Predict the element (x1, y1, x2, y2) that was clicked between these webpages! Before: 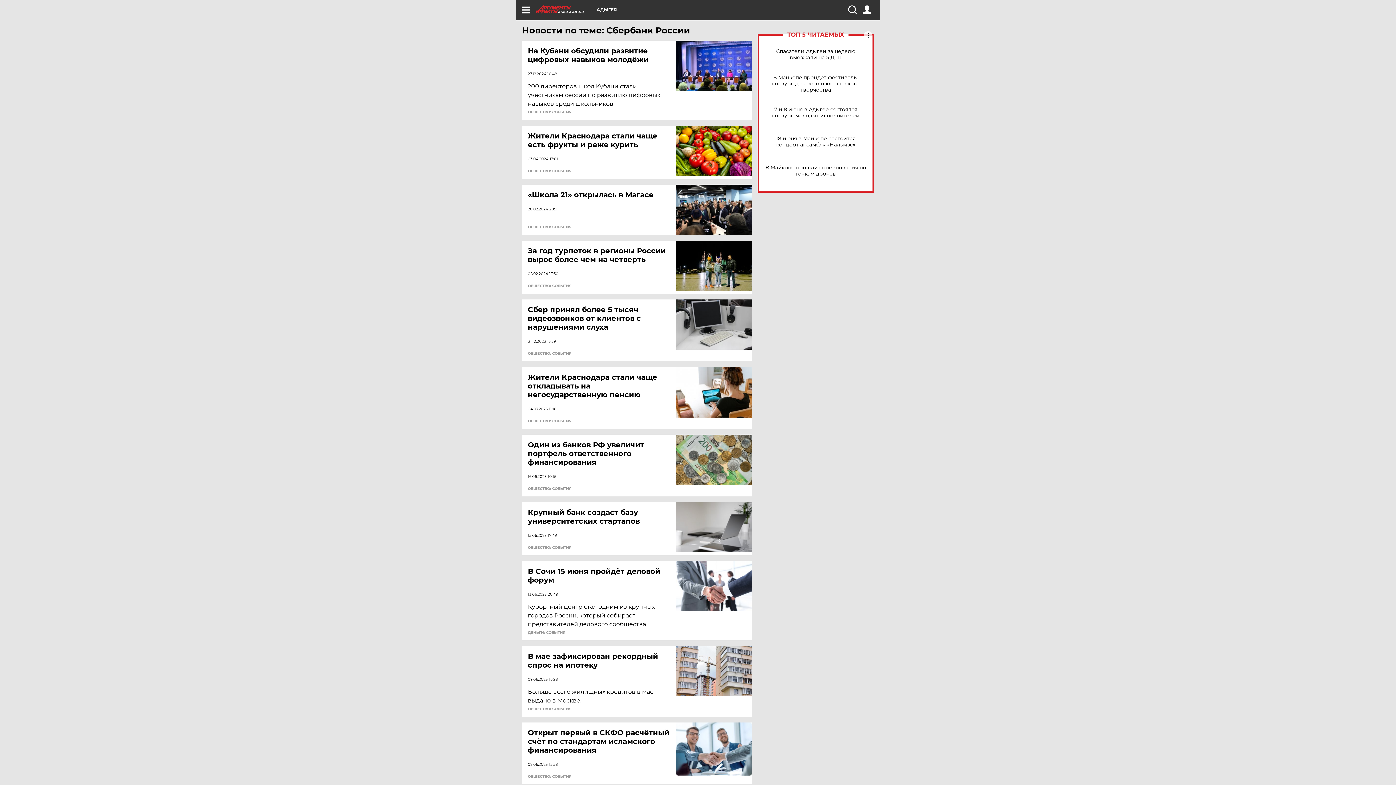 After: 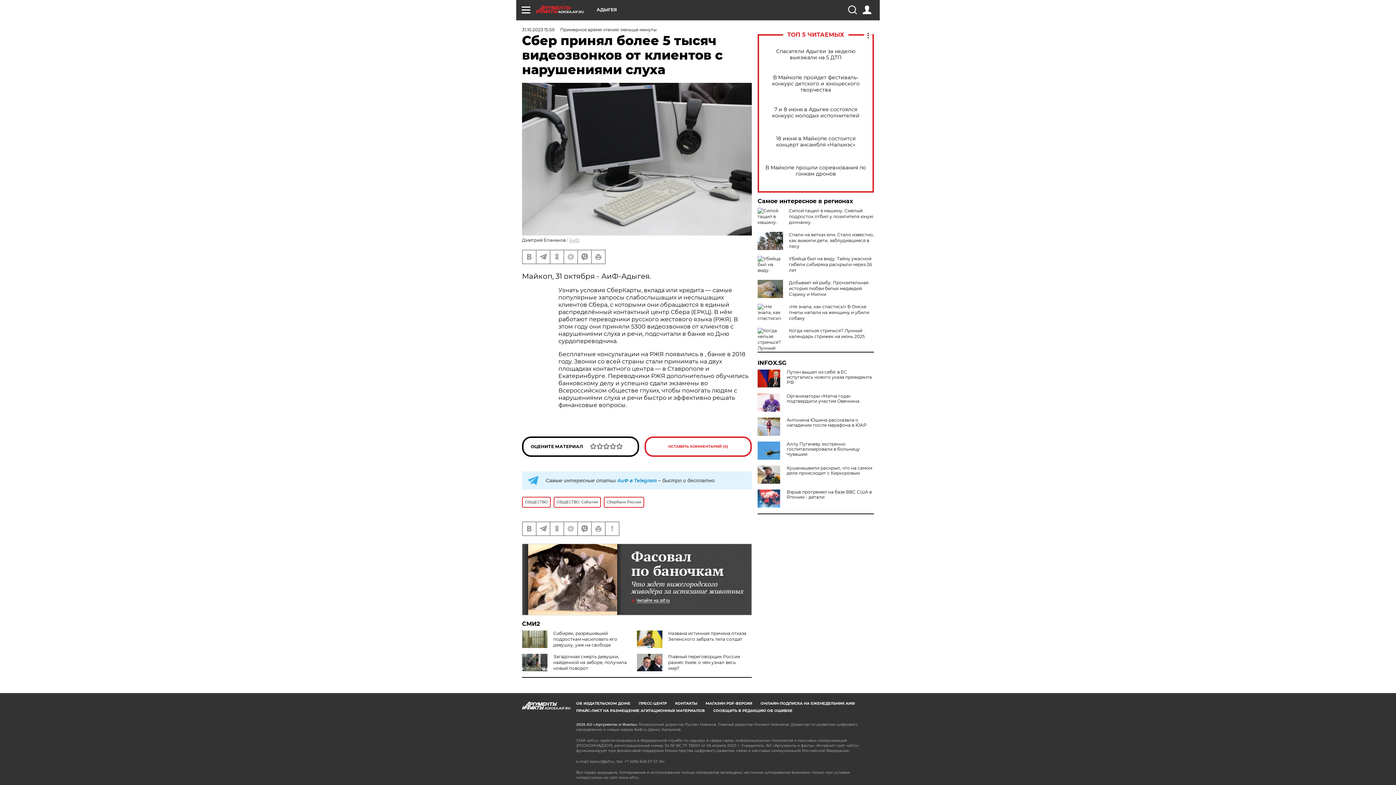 Action: label: Сбер принял более 5 тысяч видеозвонков от клиентов с нарушениями слуха bbox: (528, 305, 677, 331)